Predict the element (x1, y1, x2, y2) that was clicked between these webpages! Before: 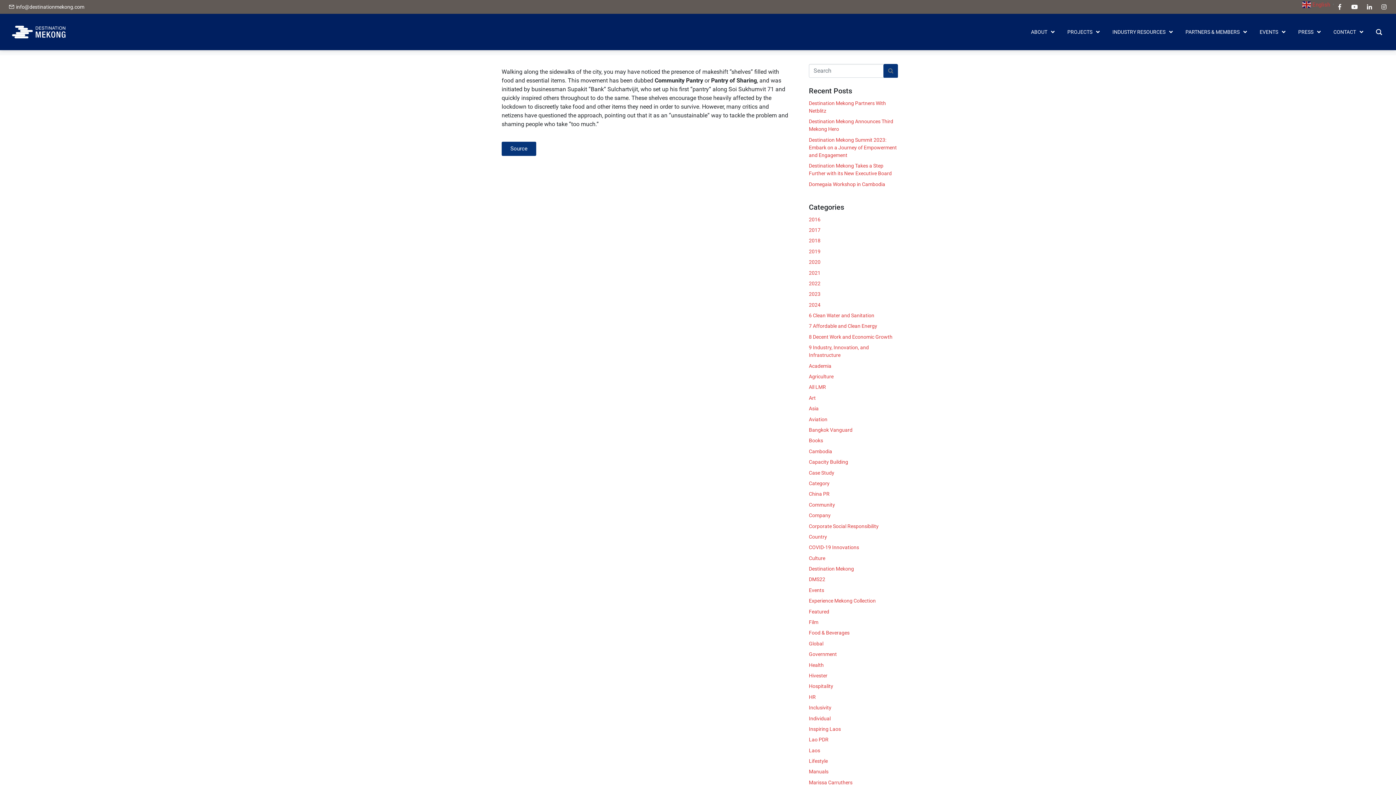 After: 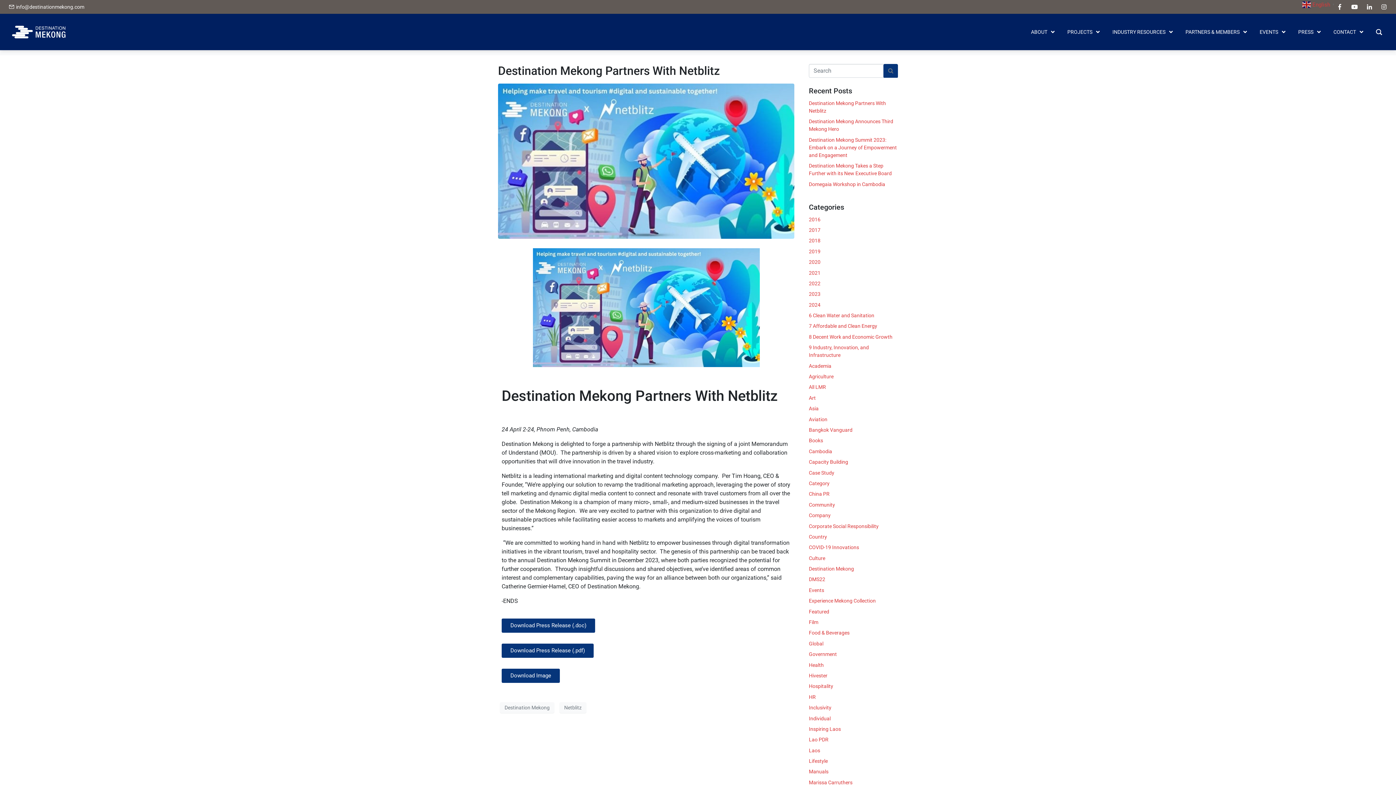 Action: label: 2024 bbox: (809, 302, 820, 307)